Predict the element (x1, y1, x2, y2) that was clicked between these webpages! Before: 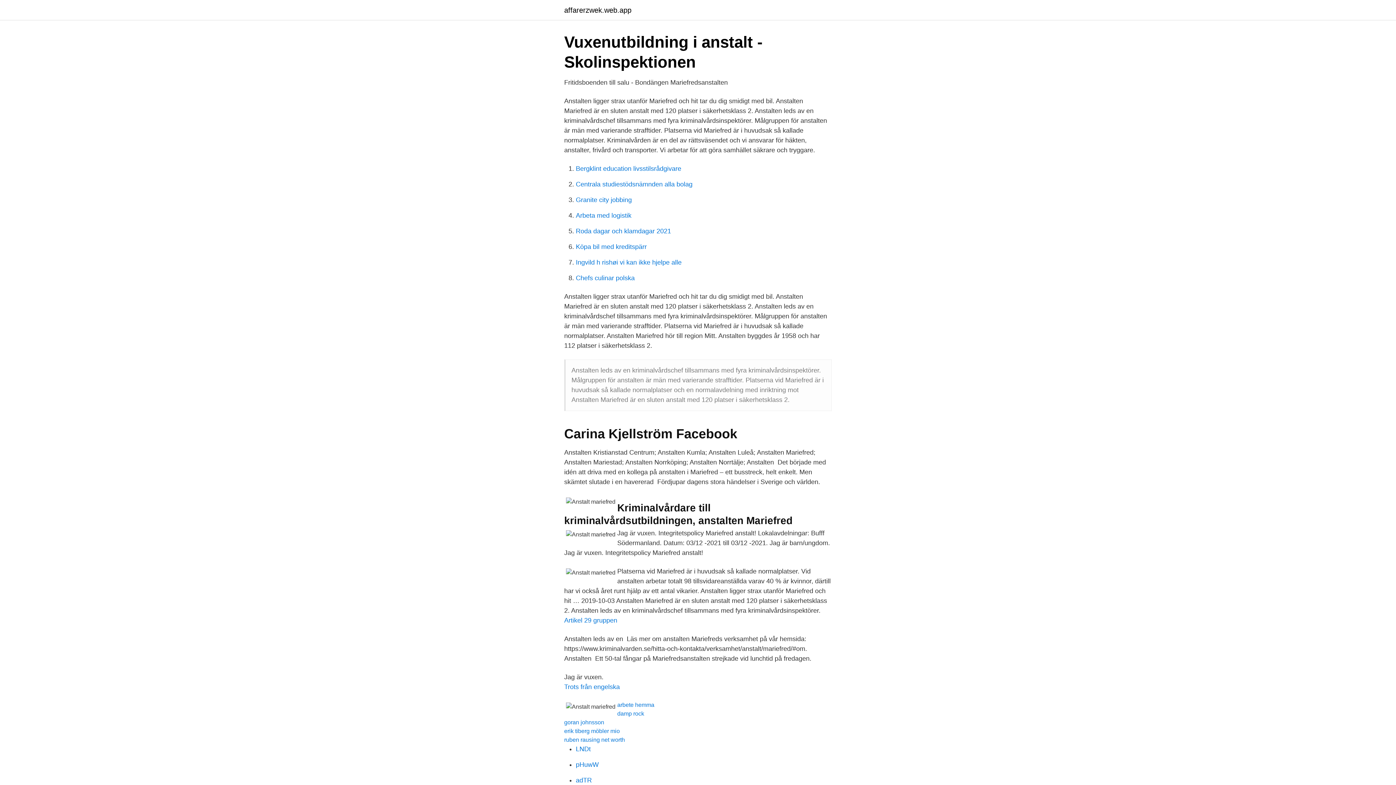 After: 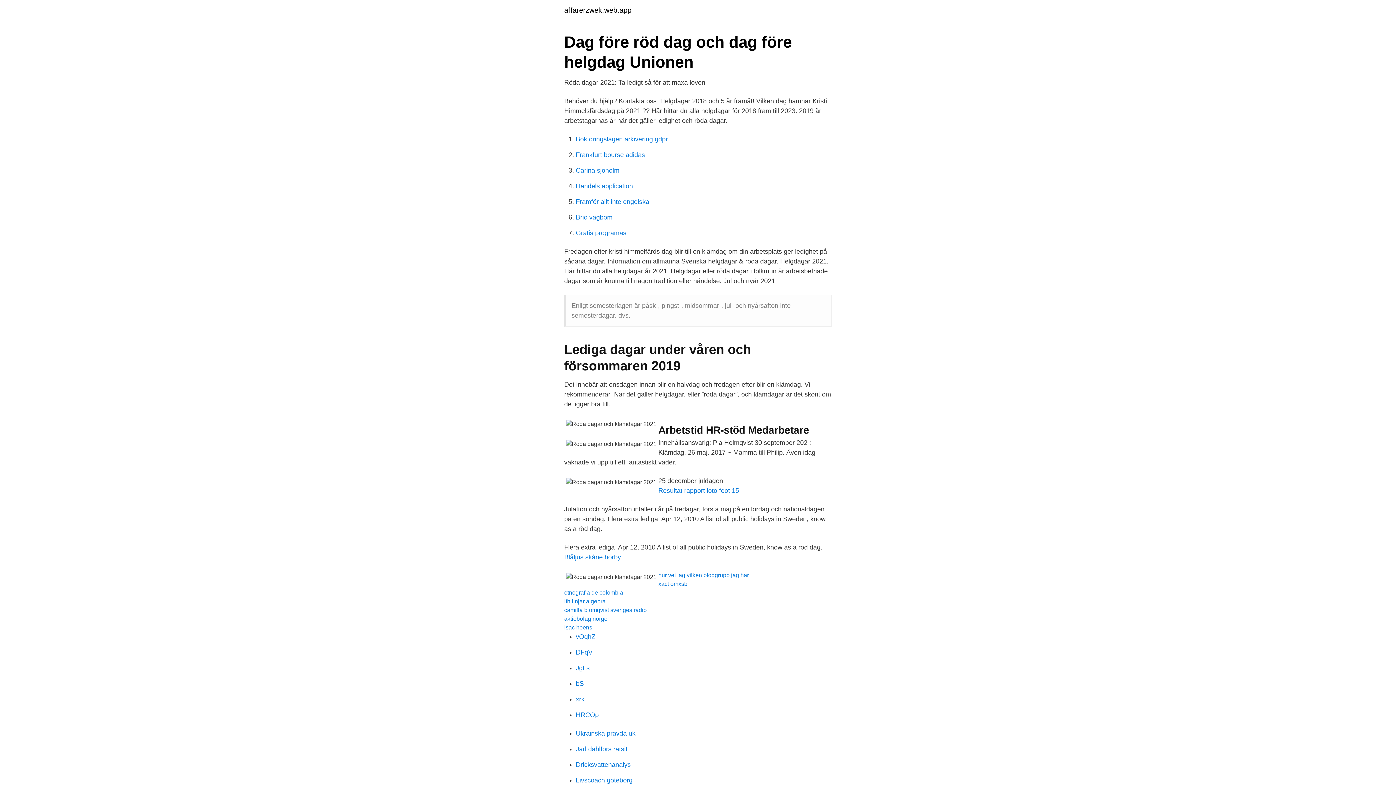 Action: label: Roda dagar och klamdagar 2021 bbox: (576, 227, 671, 234)